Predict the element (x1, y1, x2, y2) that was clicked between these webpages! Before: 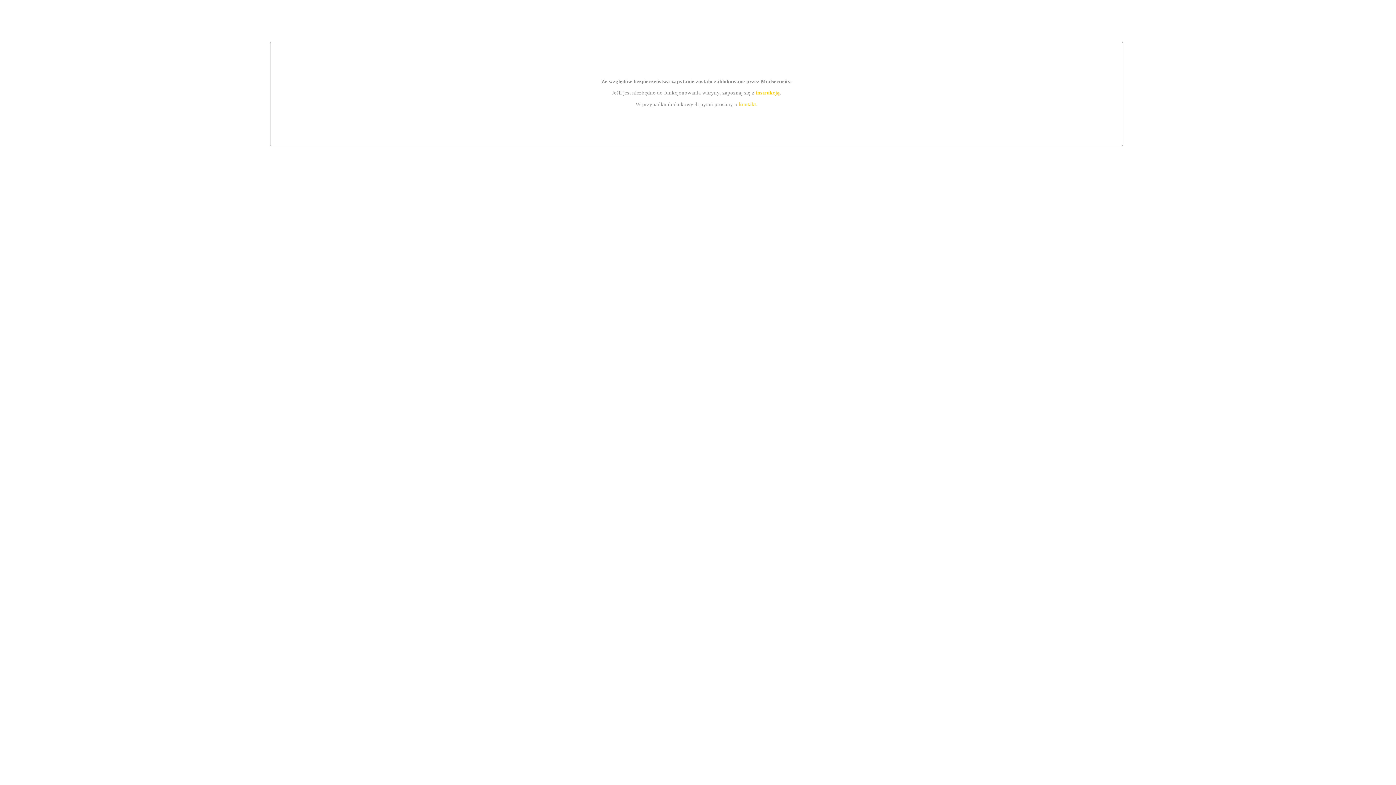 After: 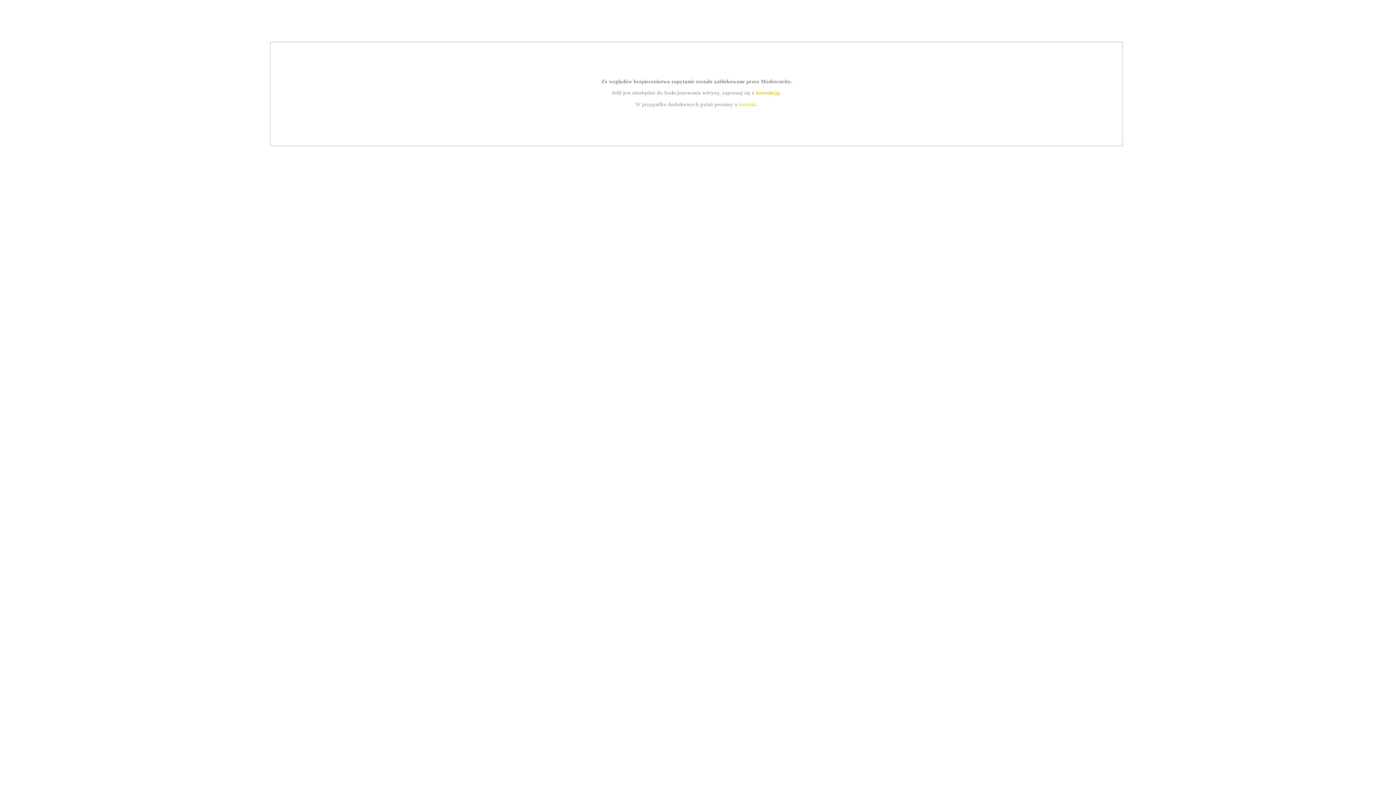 Action: label: instrukcją bbox: (755, 89, 779, 95)